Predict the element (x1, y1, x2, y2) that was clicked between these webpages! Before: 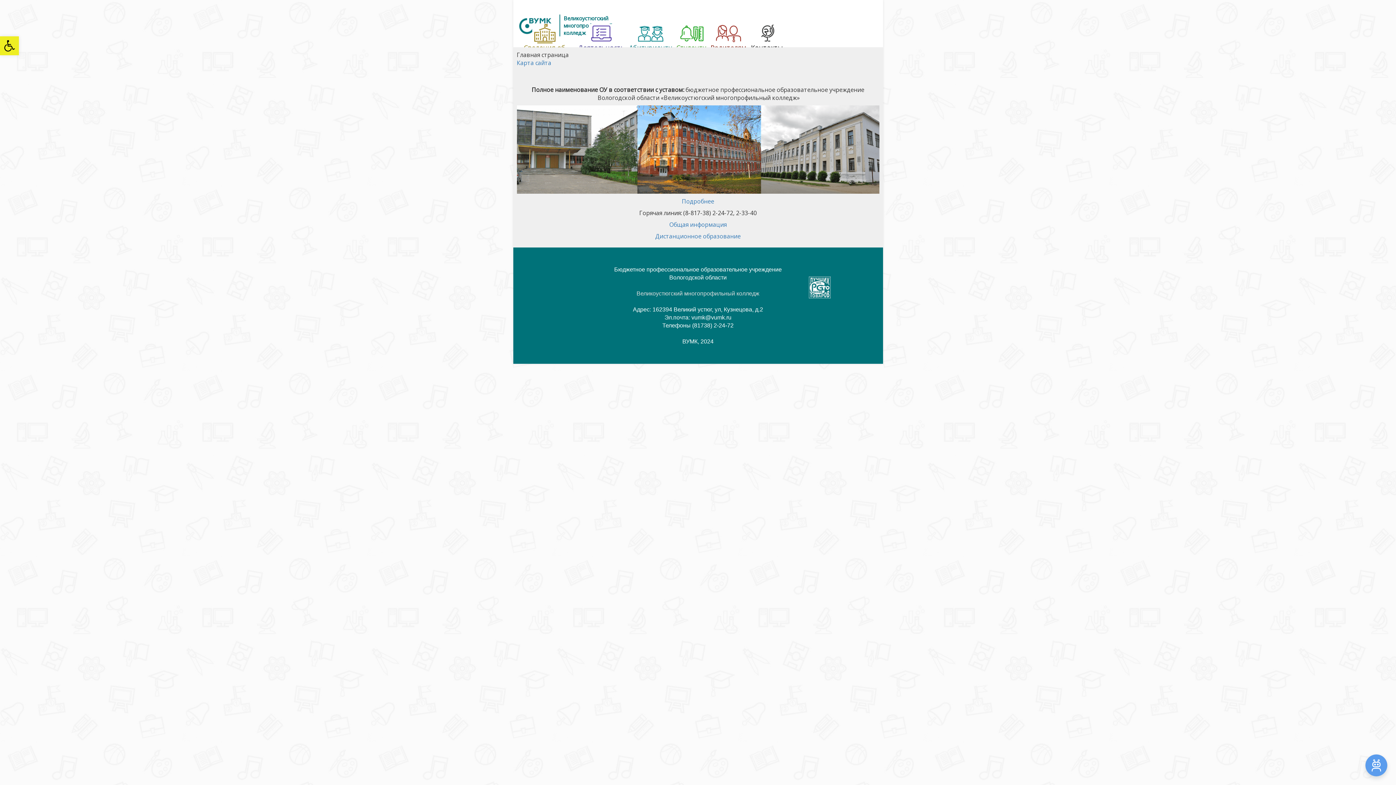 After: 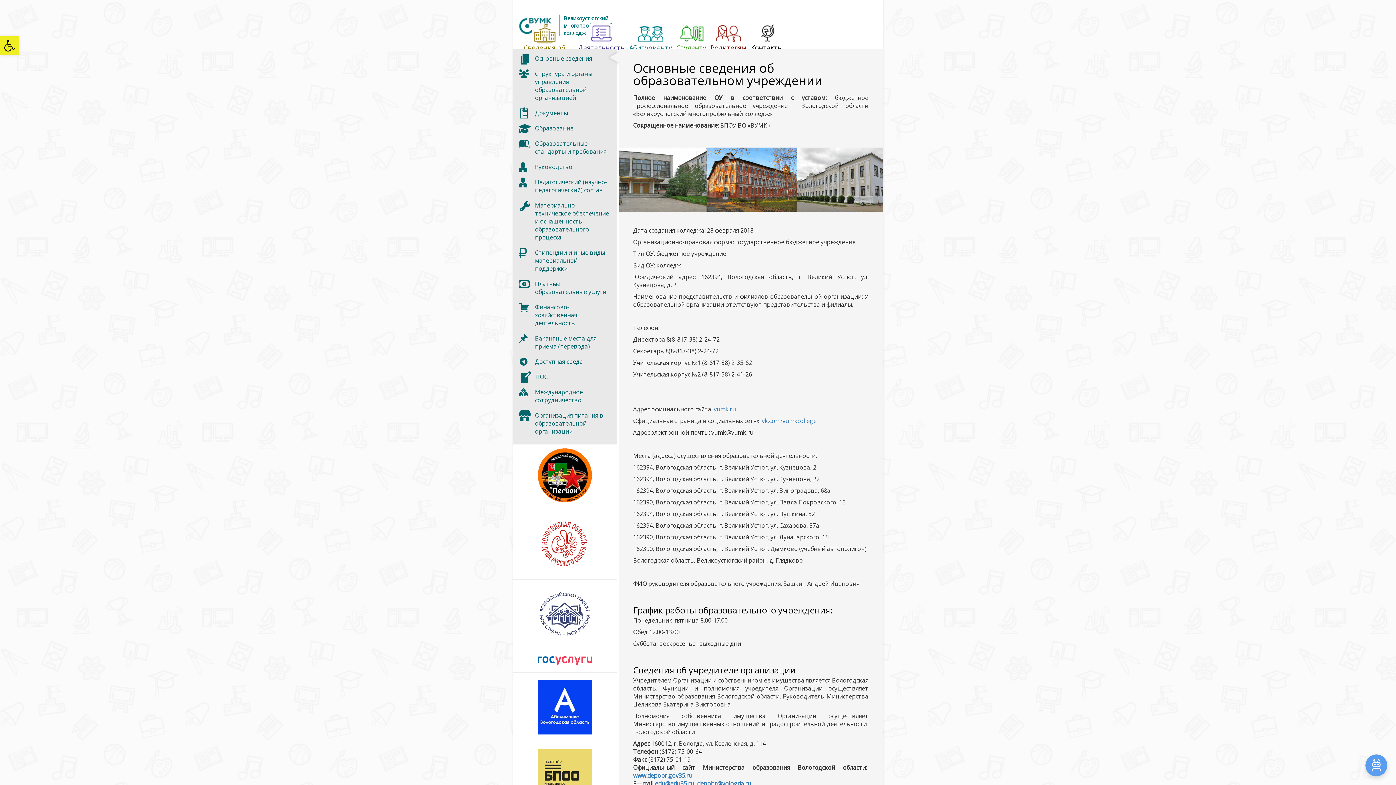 Action: label: 
Сведения об
образовательной
организации bbox: (515, 21, 574, 65)